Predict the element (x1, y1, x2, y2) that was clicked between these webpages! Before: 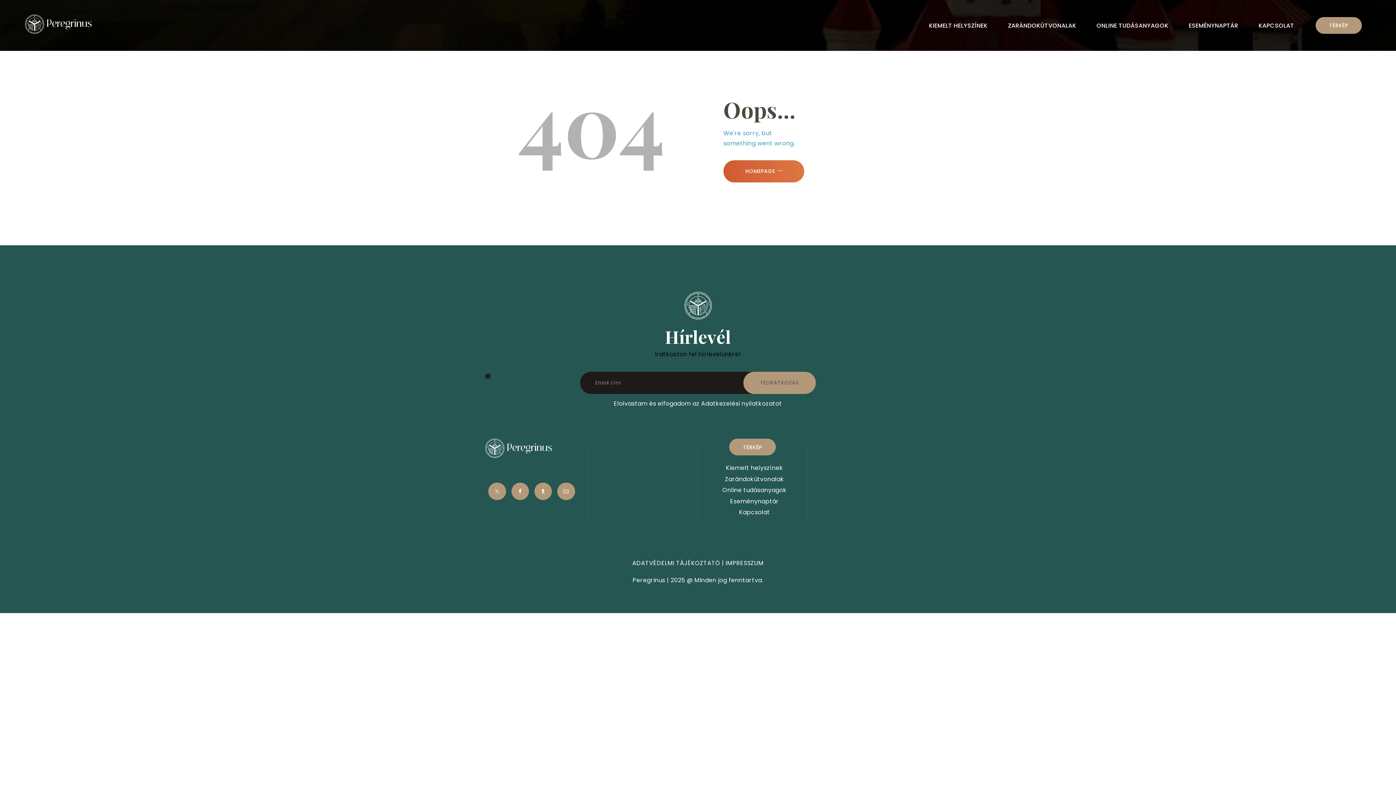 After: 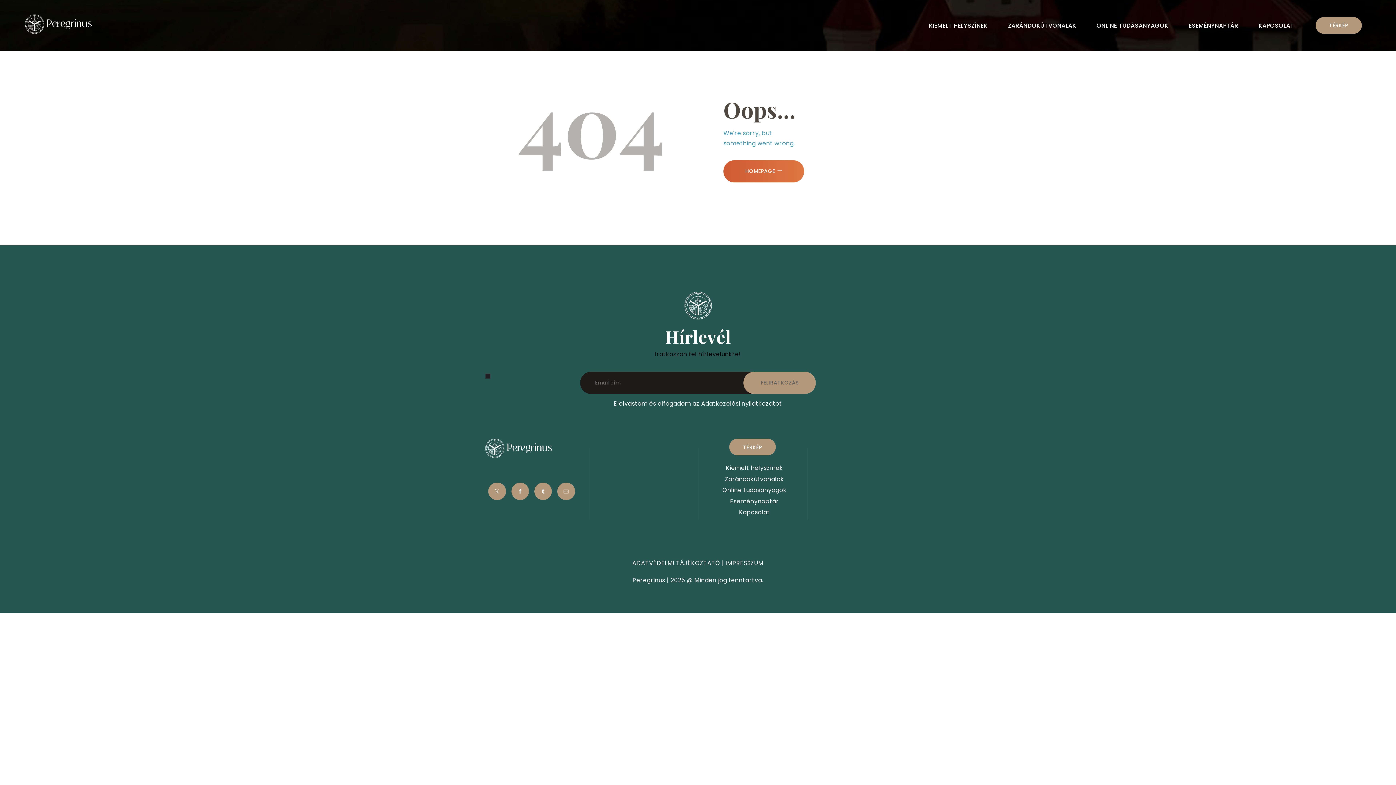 Action: bbox: (557, 488, 580, 495)